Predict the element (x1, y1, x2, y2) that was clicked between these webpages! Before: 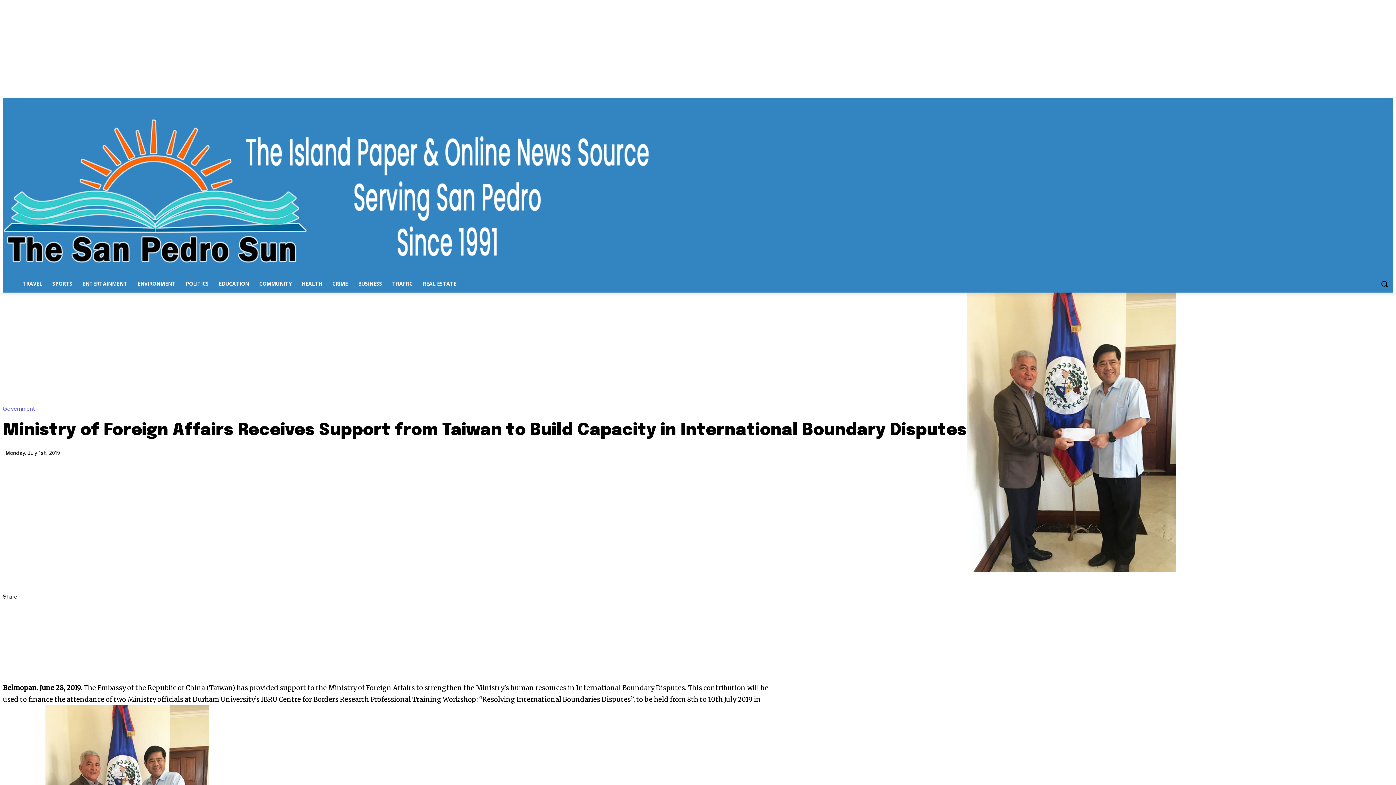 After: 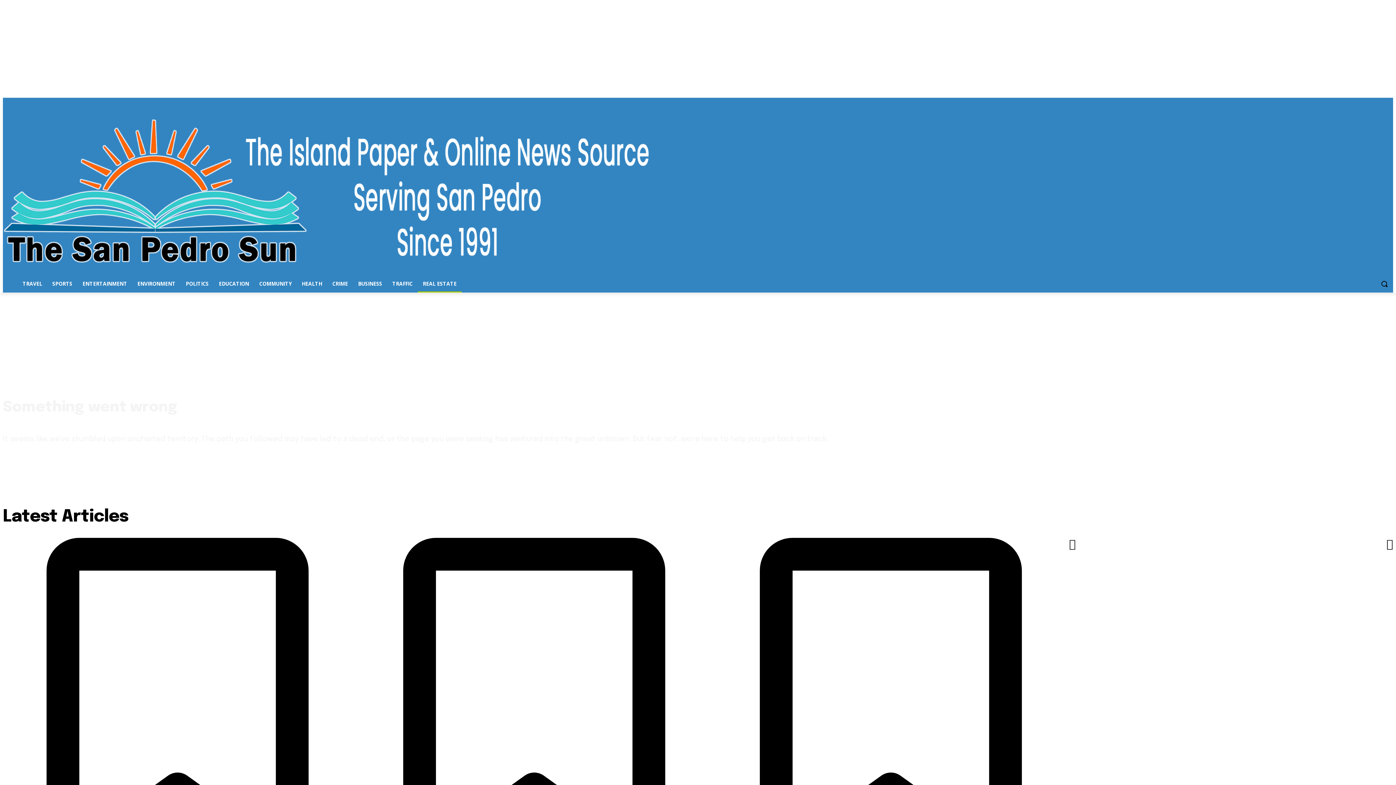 Action: bbox: (417, 275, 461, 292) label: REAL ESTATE